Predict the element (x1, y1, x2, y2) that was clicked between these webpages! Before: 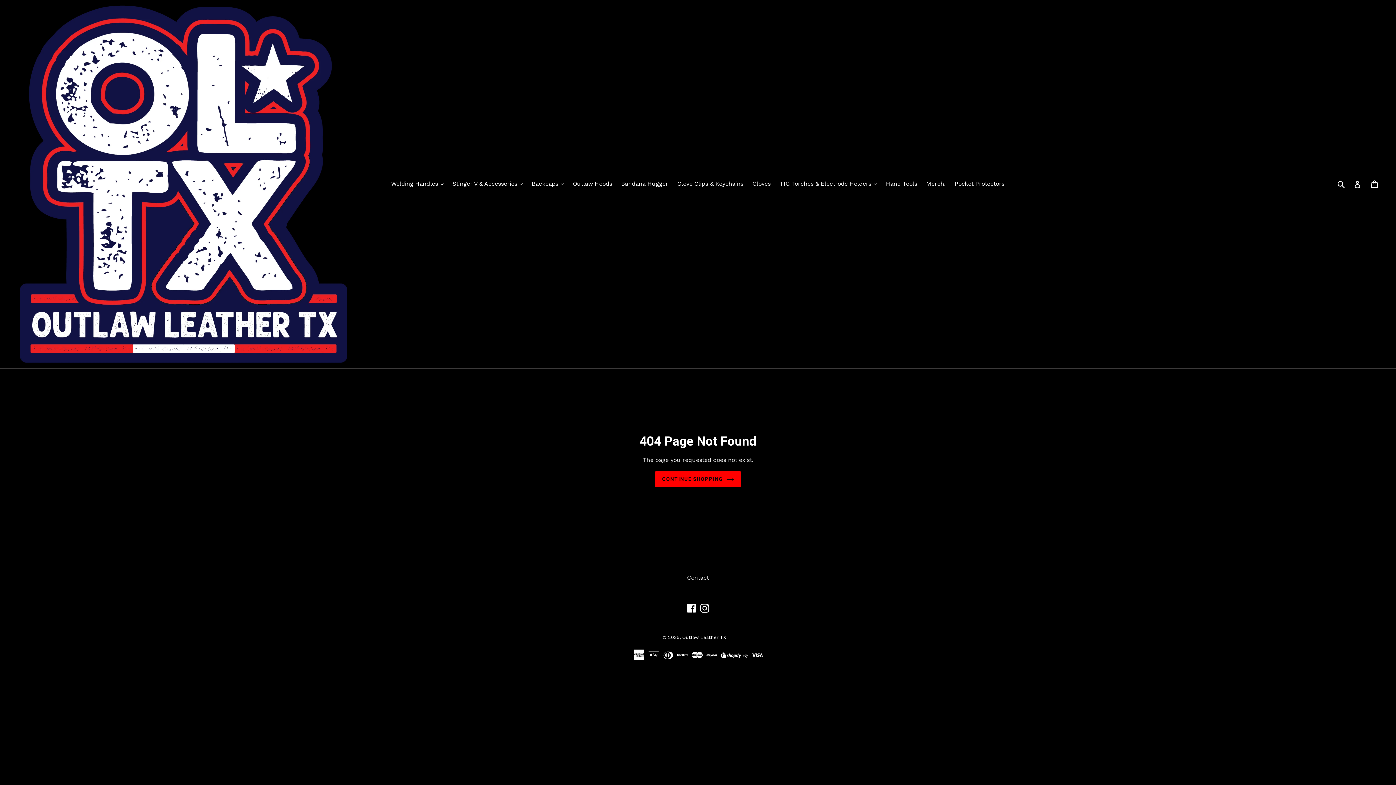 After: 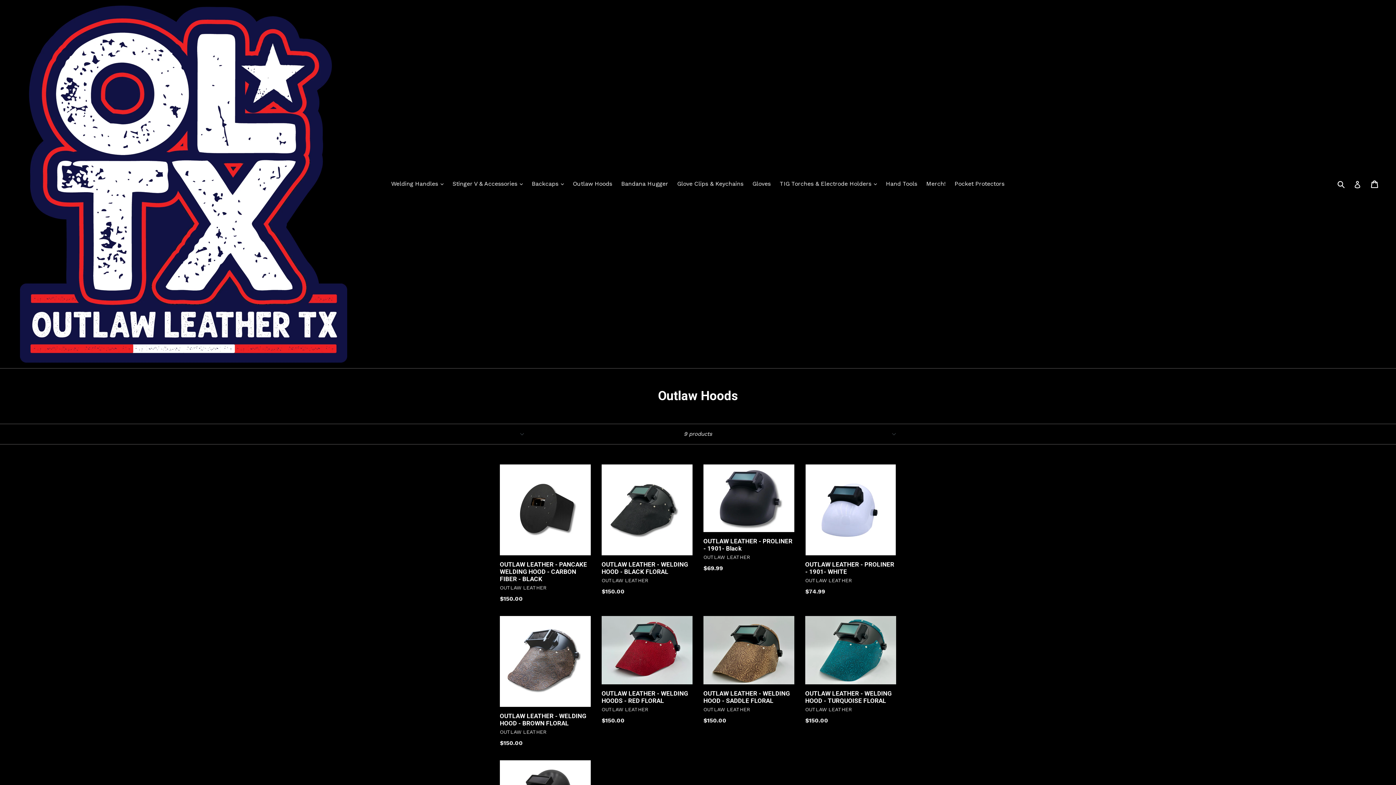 Action: bbox: (569, 178, 616, 189) label: Outlaw Hoods